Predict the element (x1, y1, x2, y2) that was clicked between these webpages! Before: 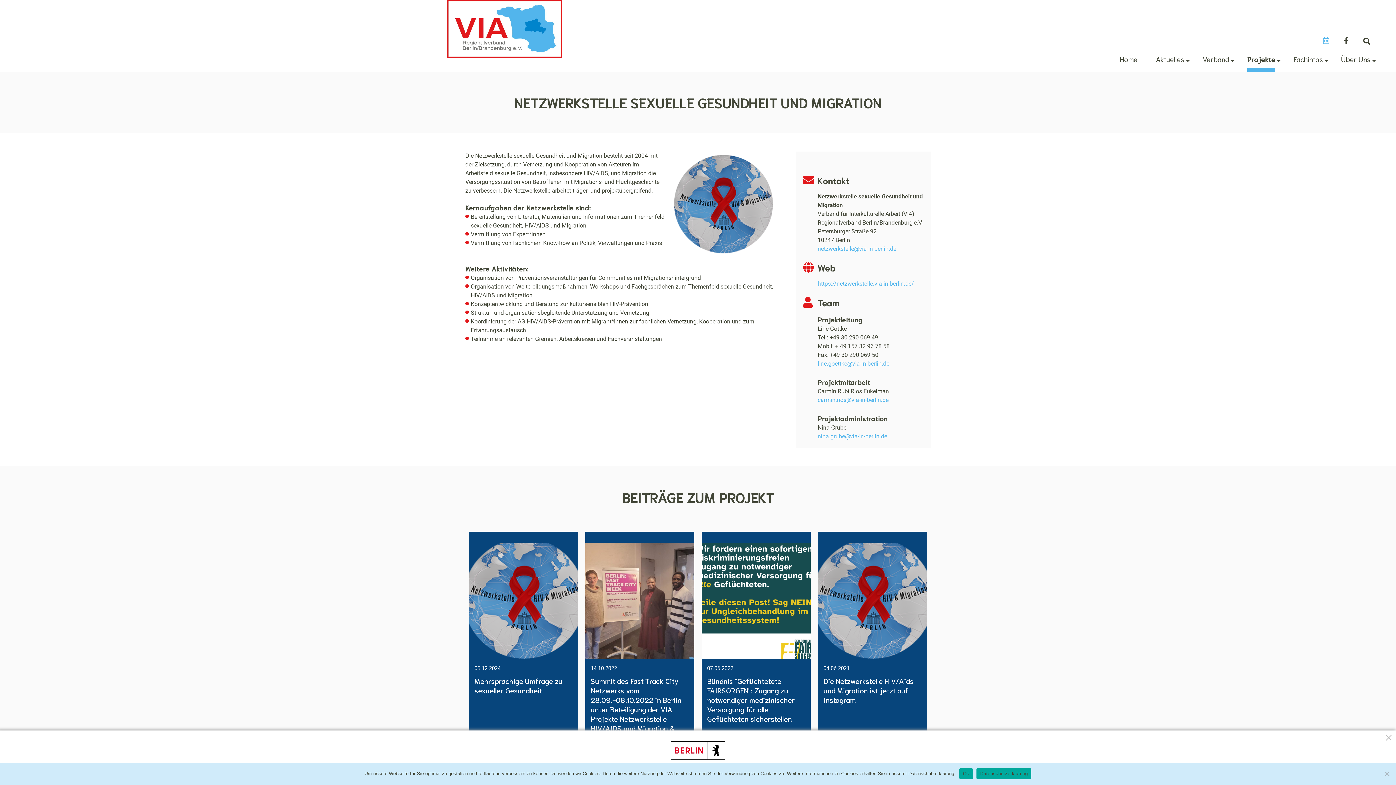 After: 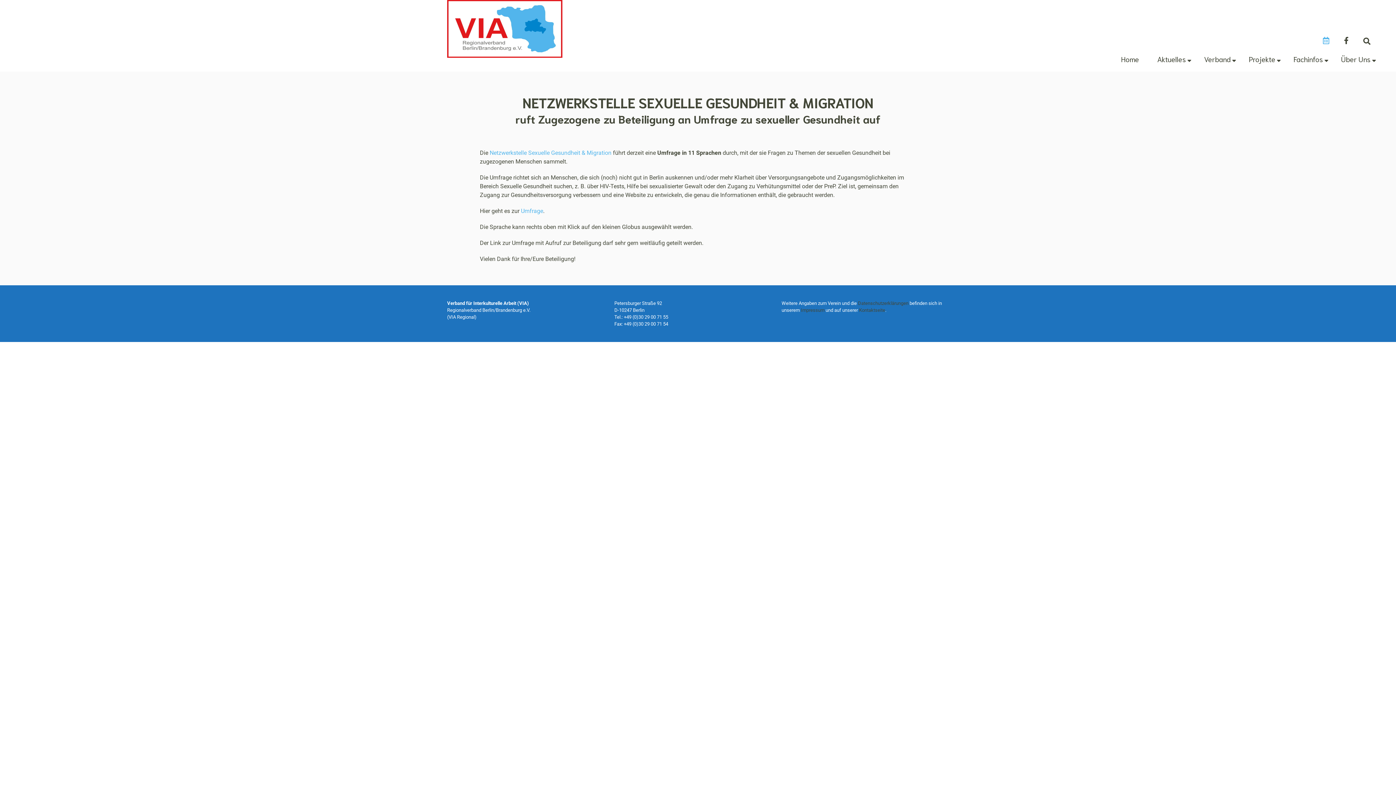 Action: bbox: (474, 676, 562, 695) label: Mehrsprachige Umfrage zu sexueller Gesundheit